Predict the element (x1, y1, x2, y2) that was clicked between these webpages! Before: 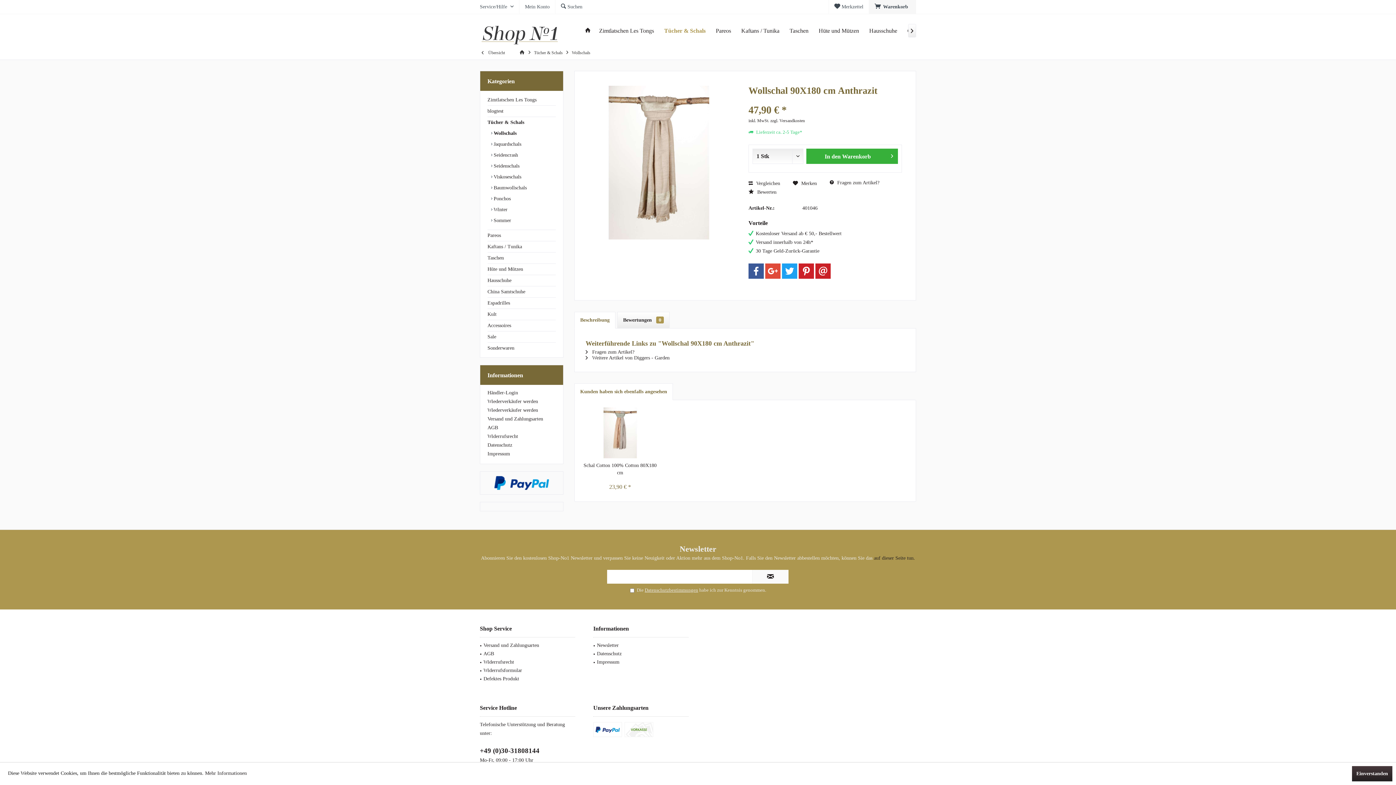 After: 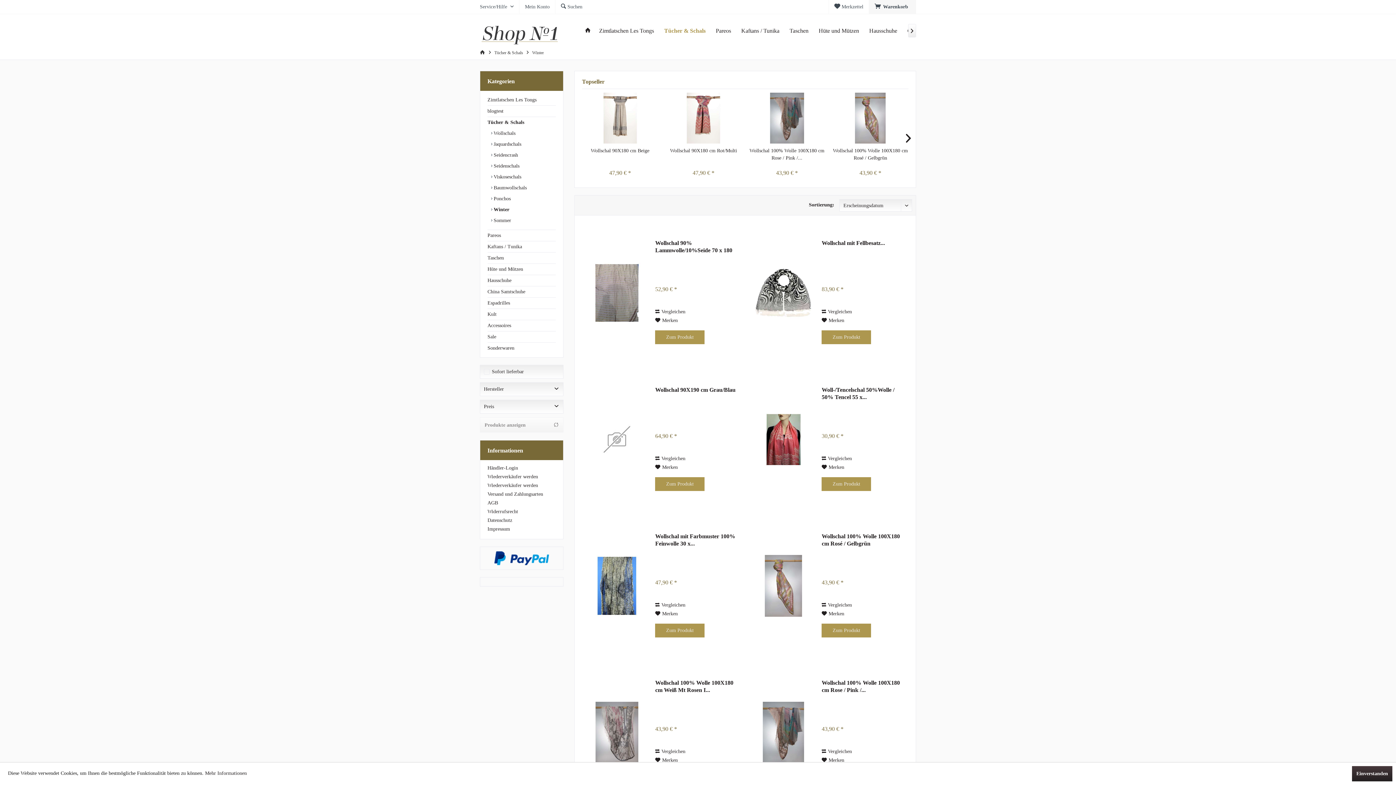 Action: label:  Winter bbox: (491, 204, 556, 215)